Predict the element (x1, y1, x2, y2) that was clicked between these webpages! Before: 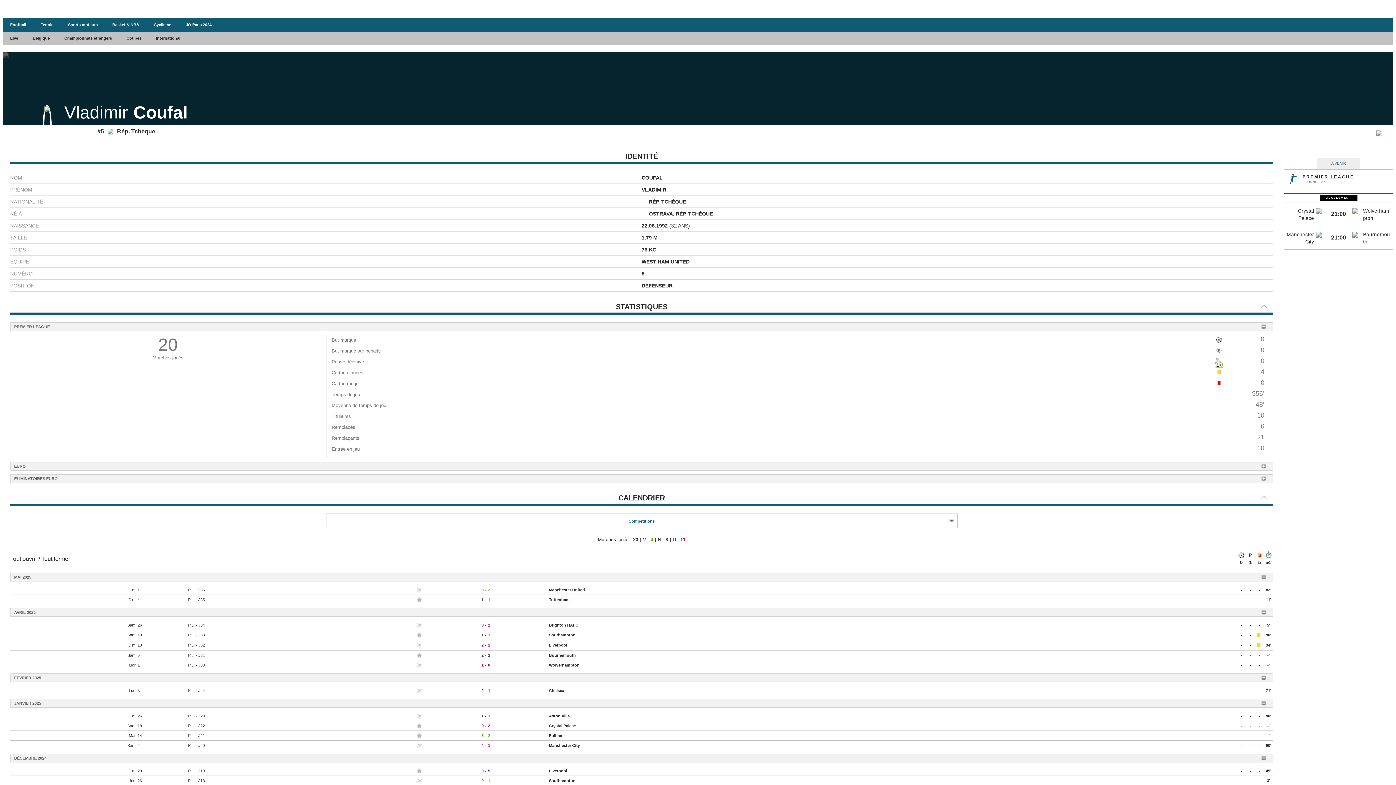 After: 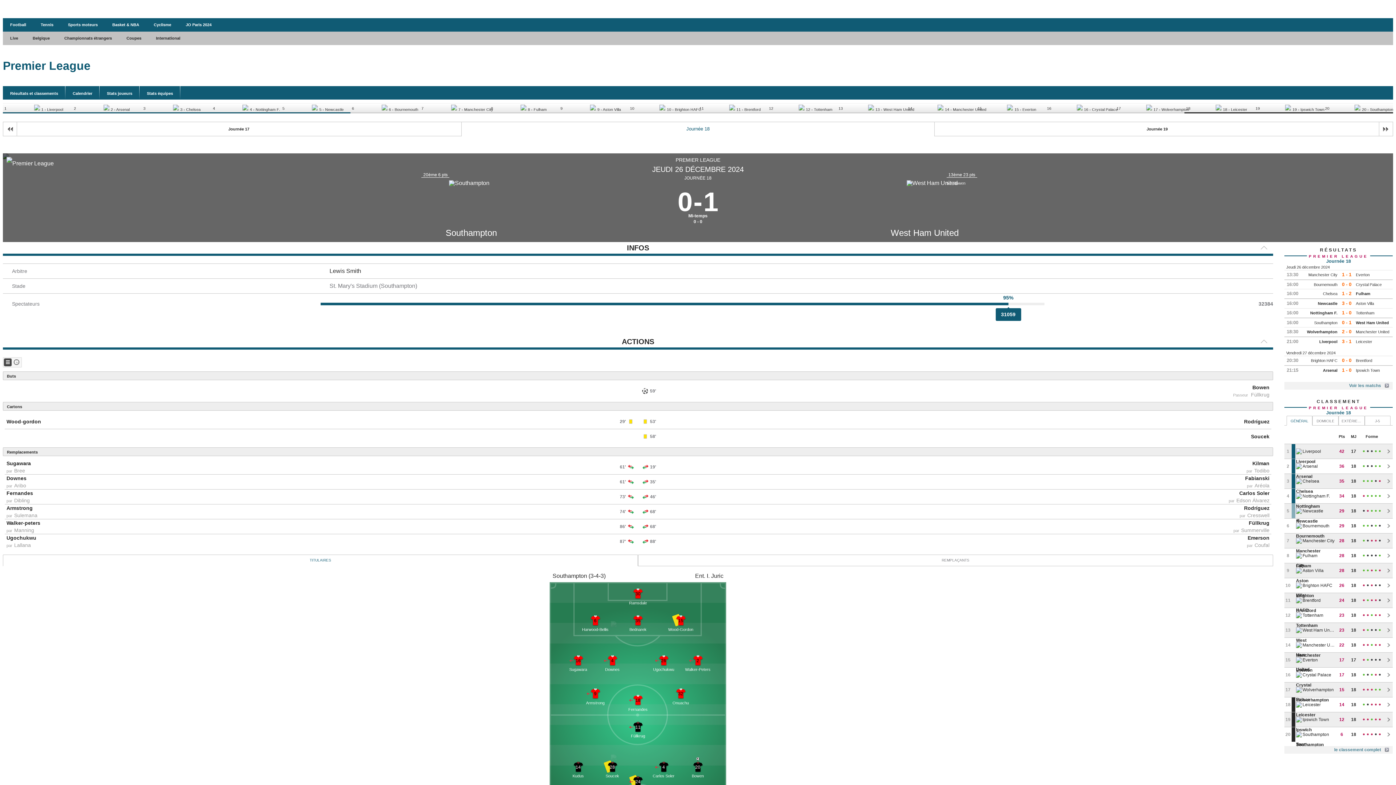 Action: bbox: (422, 777, 549, 784) label: 0
-
1